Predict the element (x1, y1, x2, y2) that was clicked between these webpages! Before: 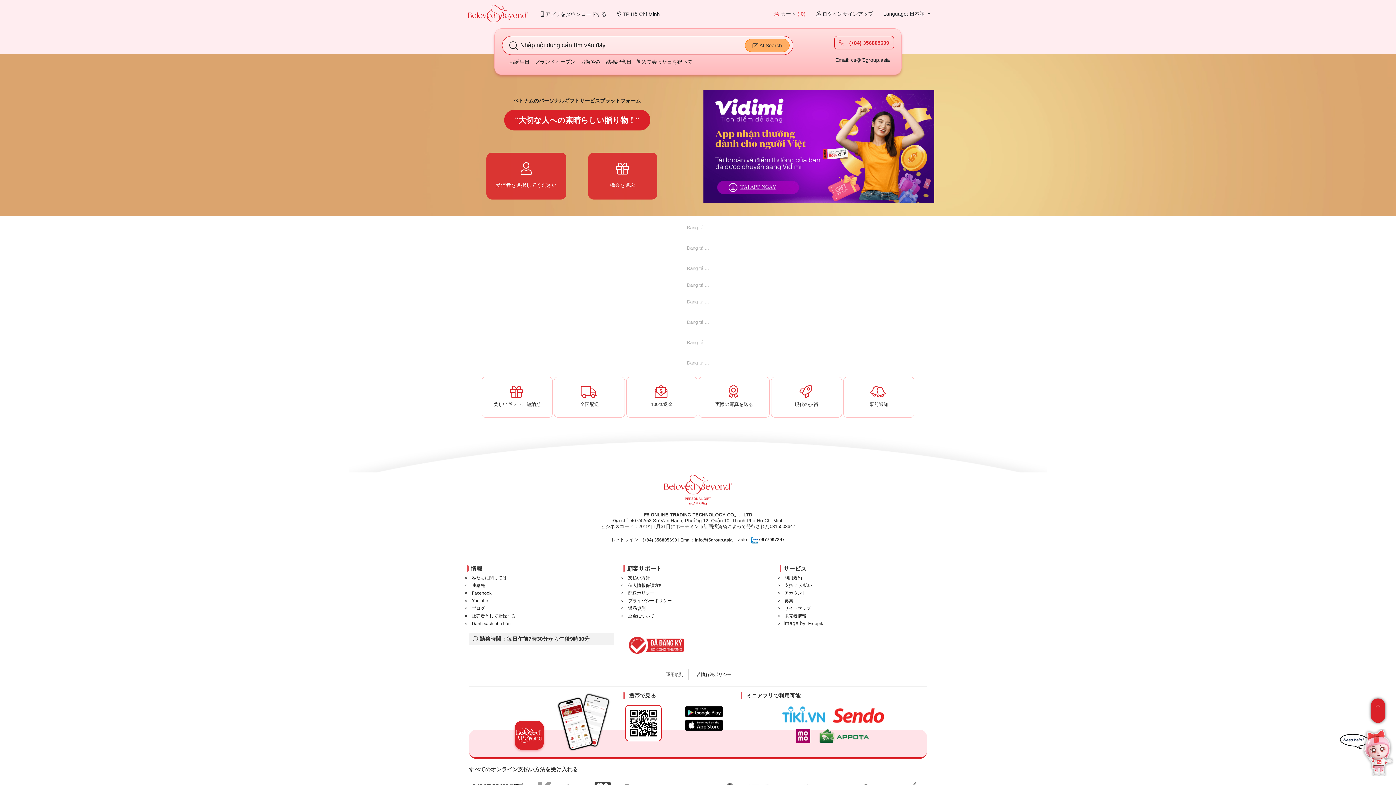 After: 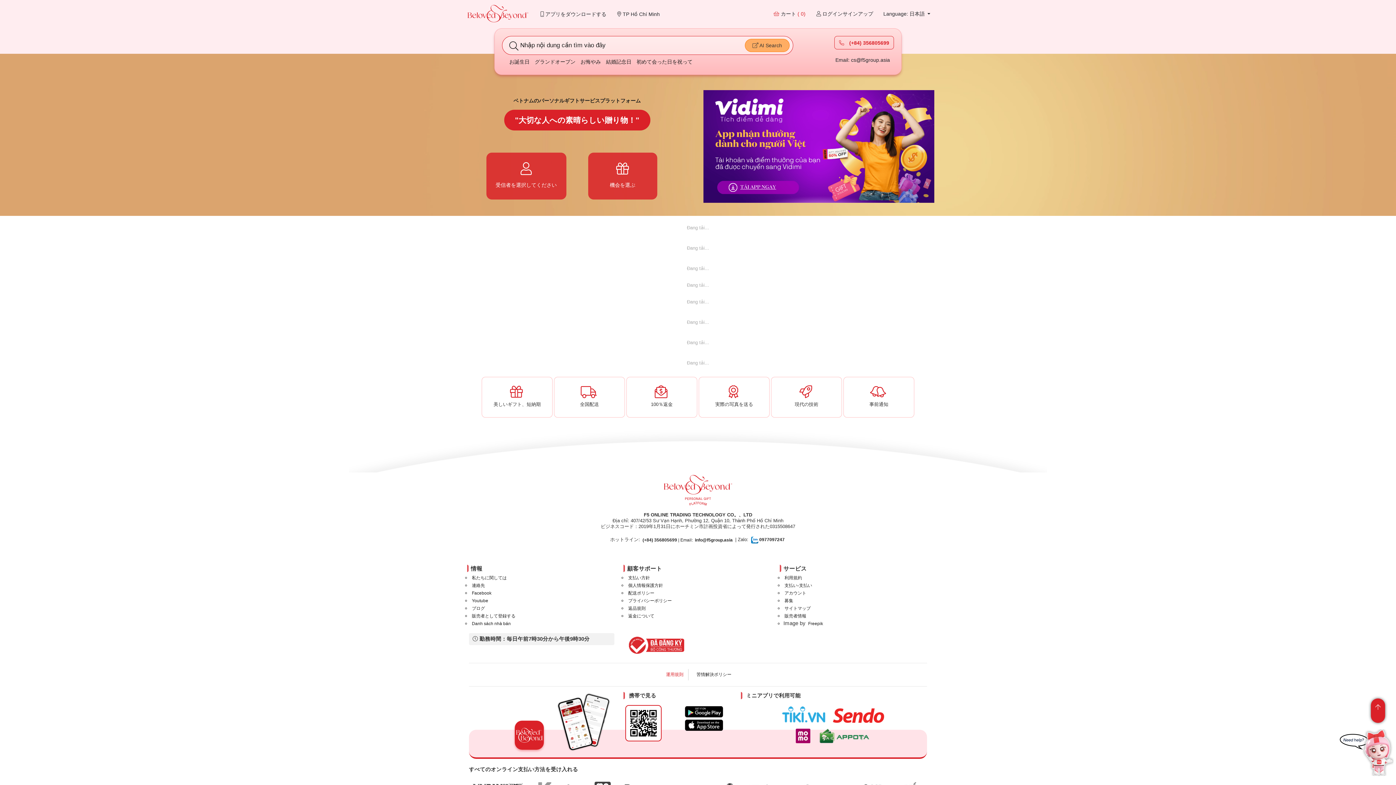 Action: label: 運用規則 bbox: (665, 671, 684, 679)